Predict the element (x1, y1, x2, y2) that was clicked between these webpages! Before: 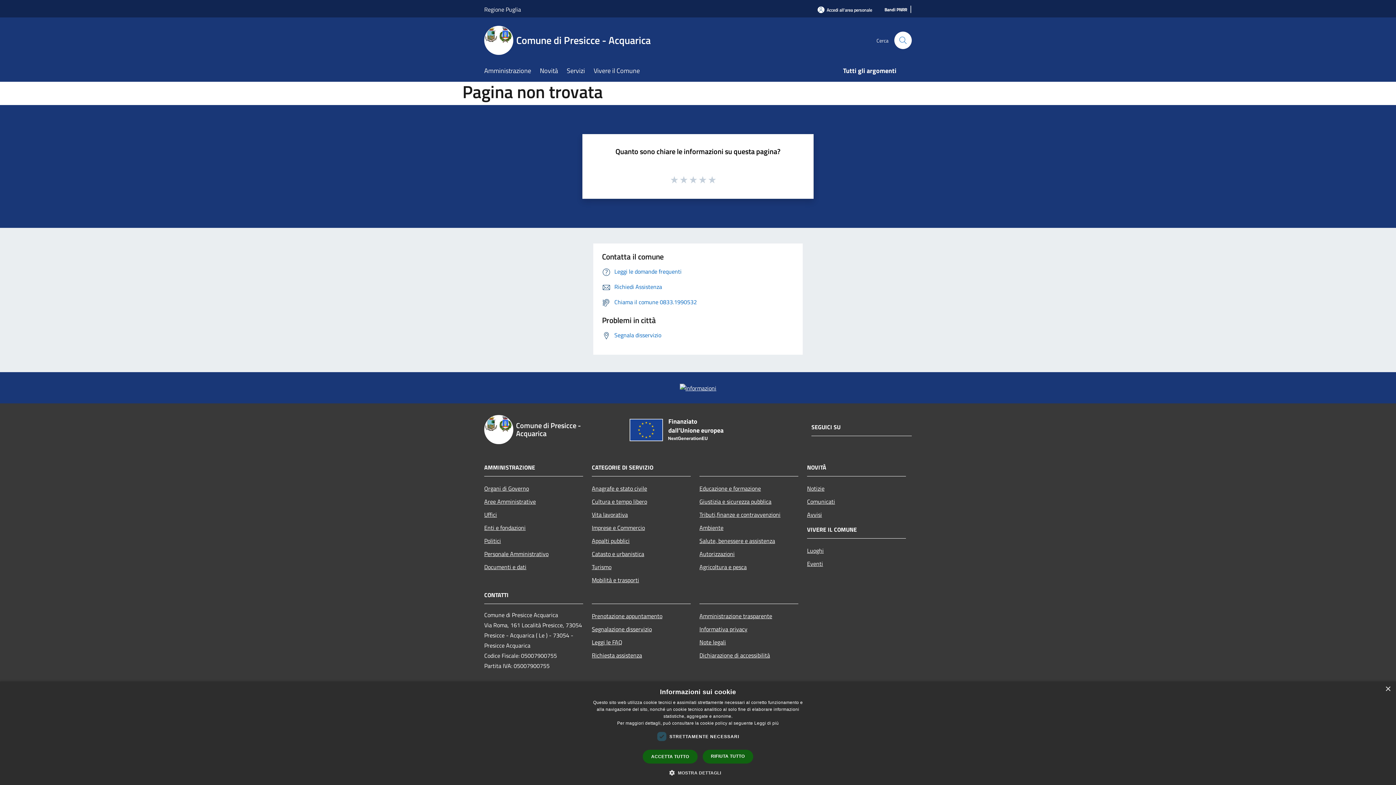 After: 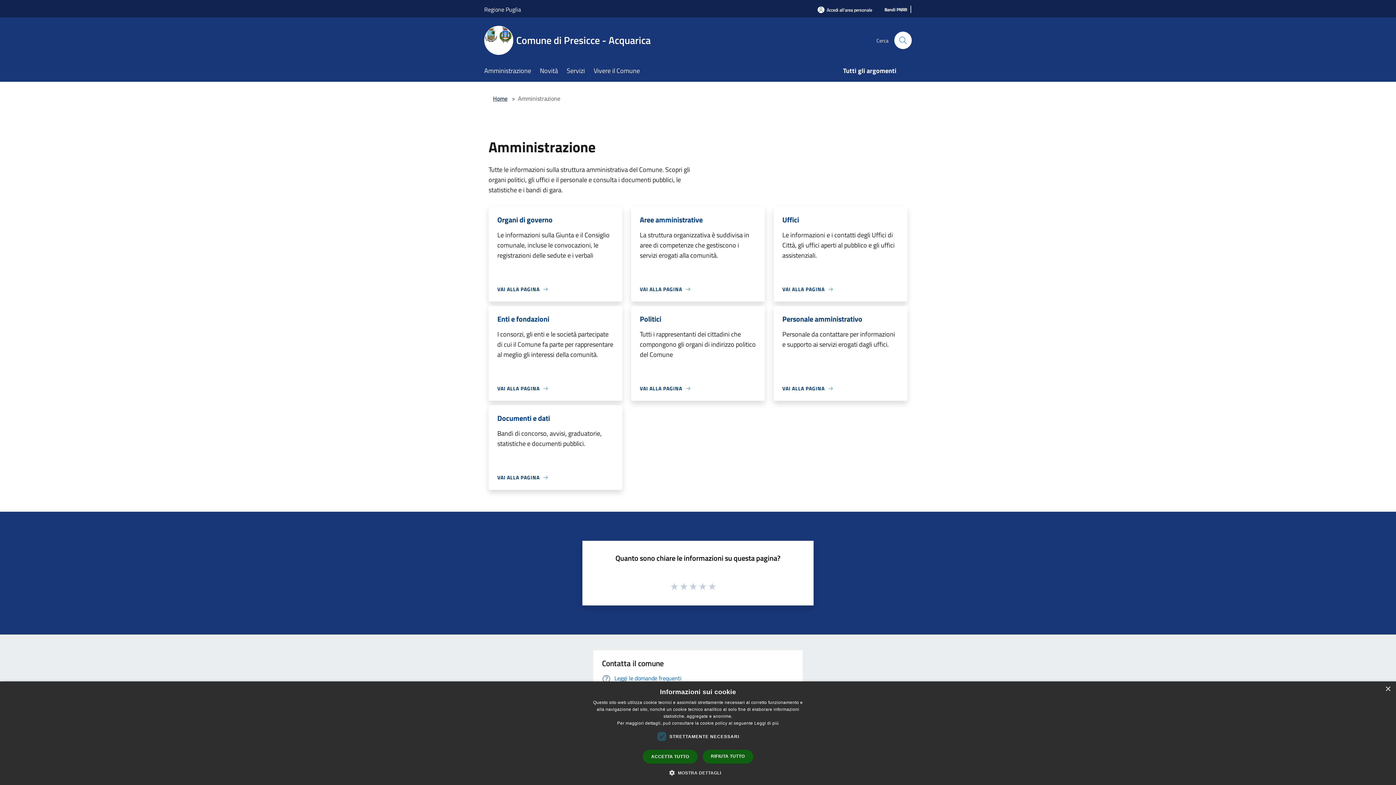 Action: label: Amministrazione bbox: (484, 61, 540, 81)